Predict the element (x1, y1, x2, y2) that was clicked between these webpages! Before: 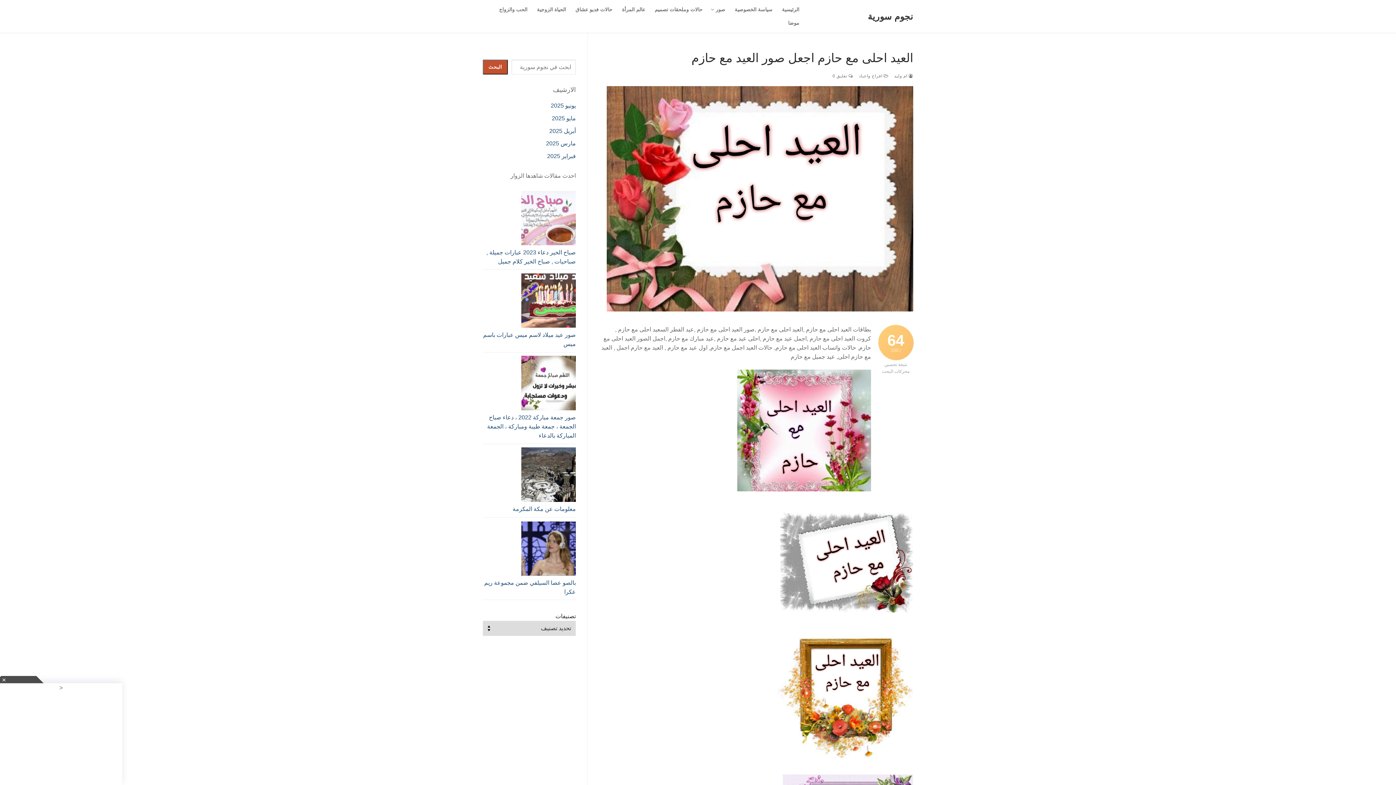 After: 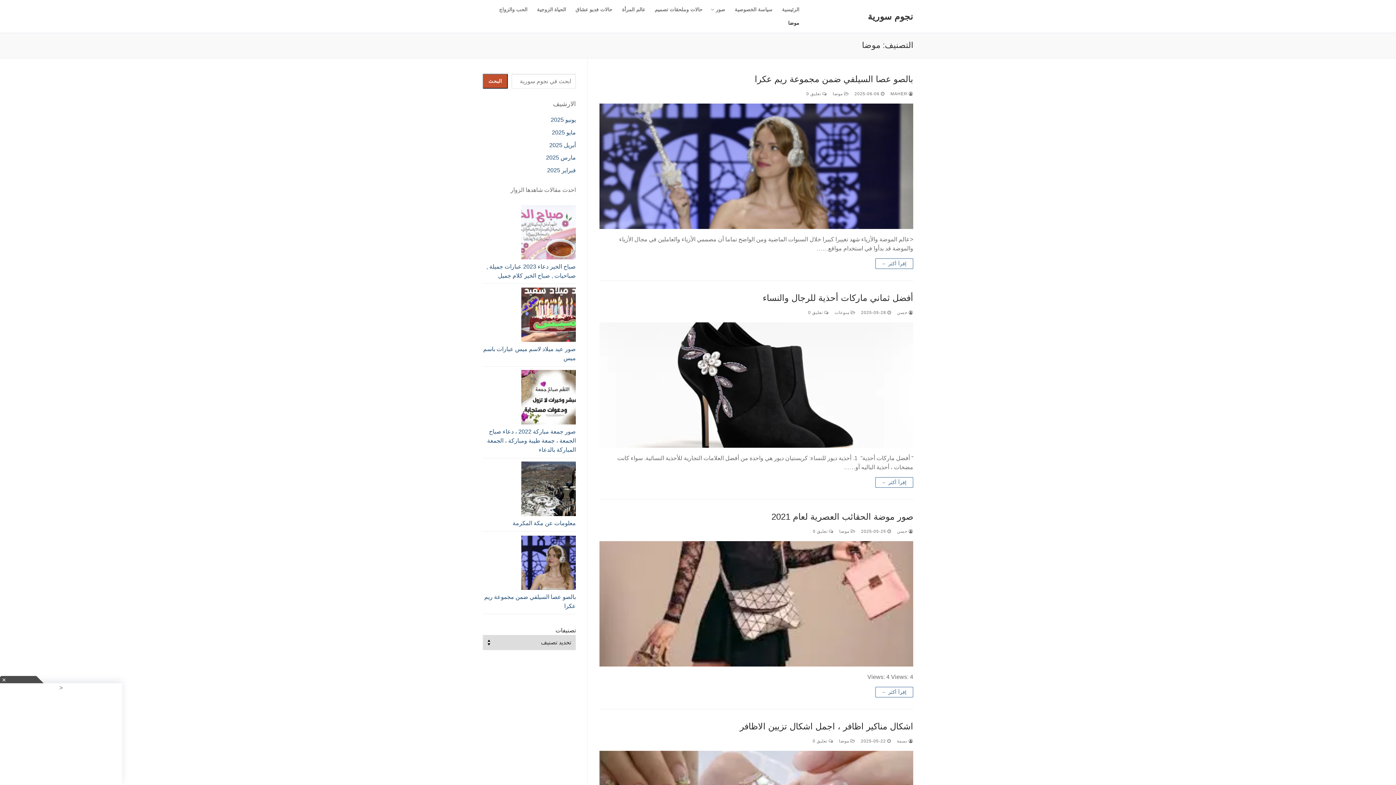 Action: bbox: (783, 16, 804, 29) label: موضا